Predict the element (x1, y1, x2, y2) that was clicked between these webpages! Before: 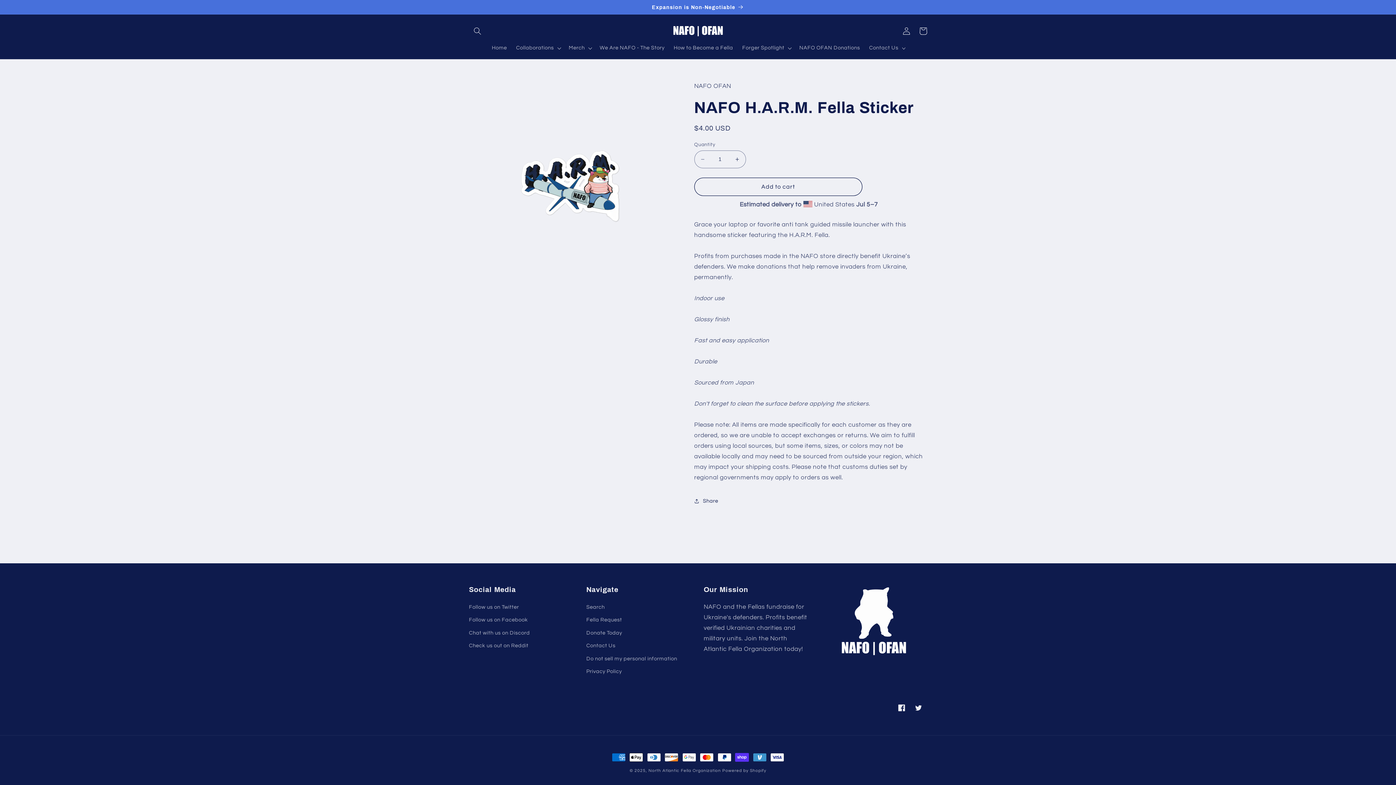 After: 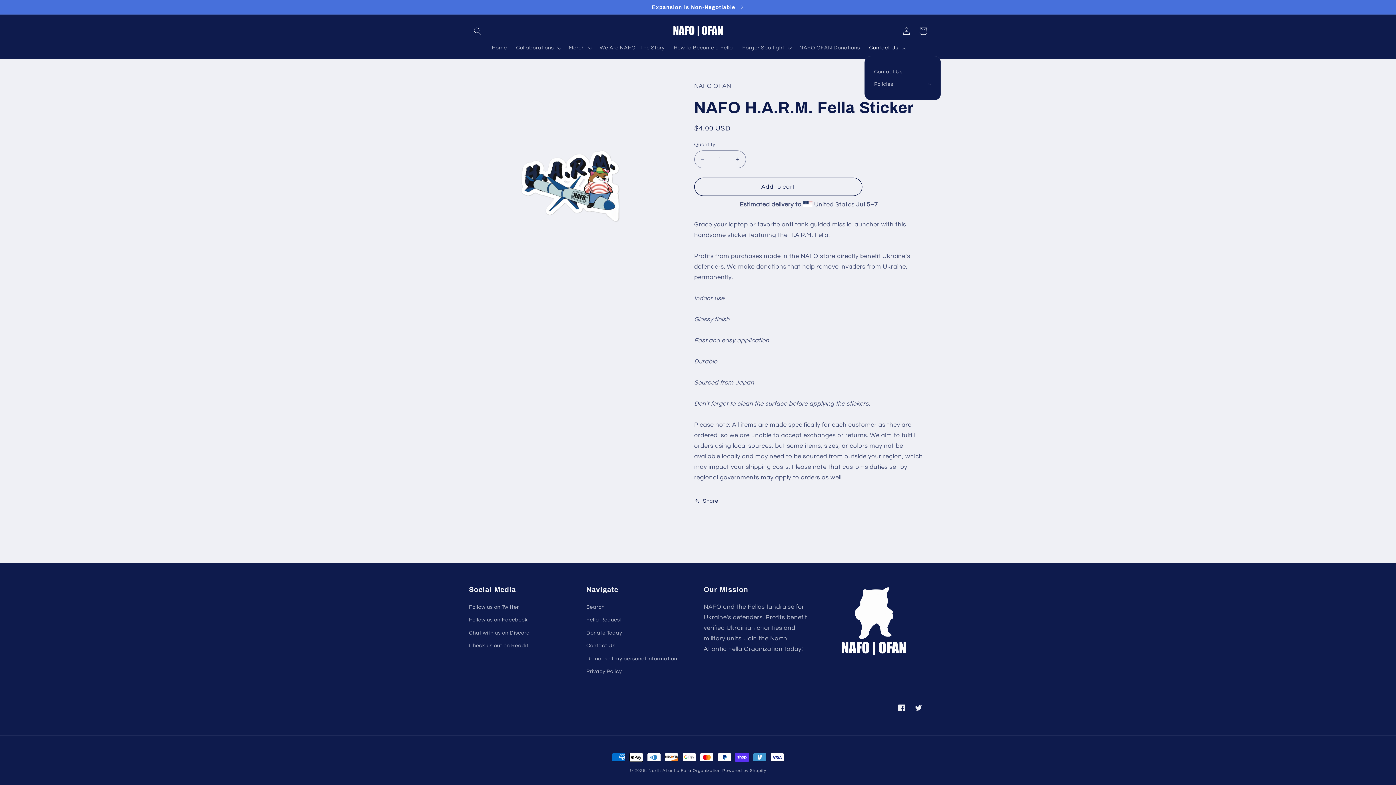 Action: bbox: (864, 40, 908, 55) label: Contact Us